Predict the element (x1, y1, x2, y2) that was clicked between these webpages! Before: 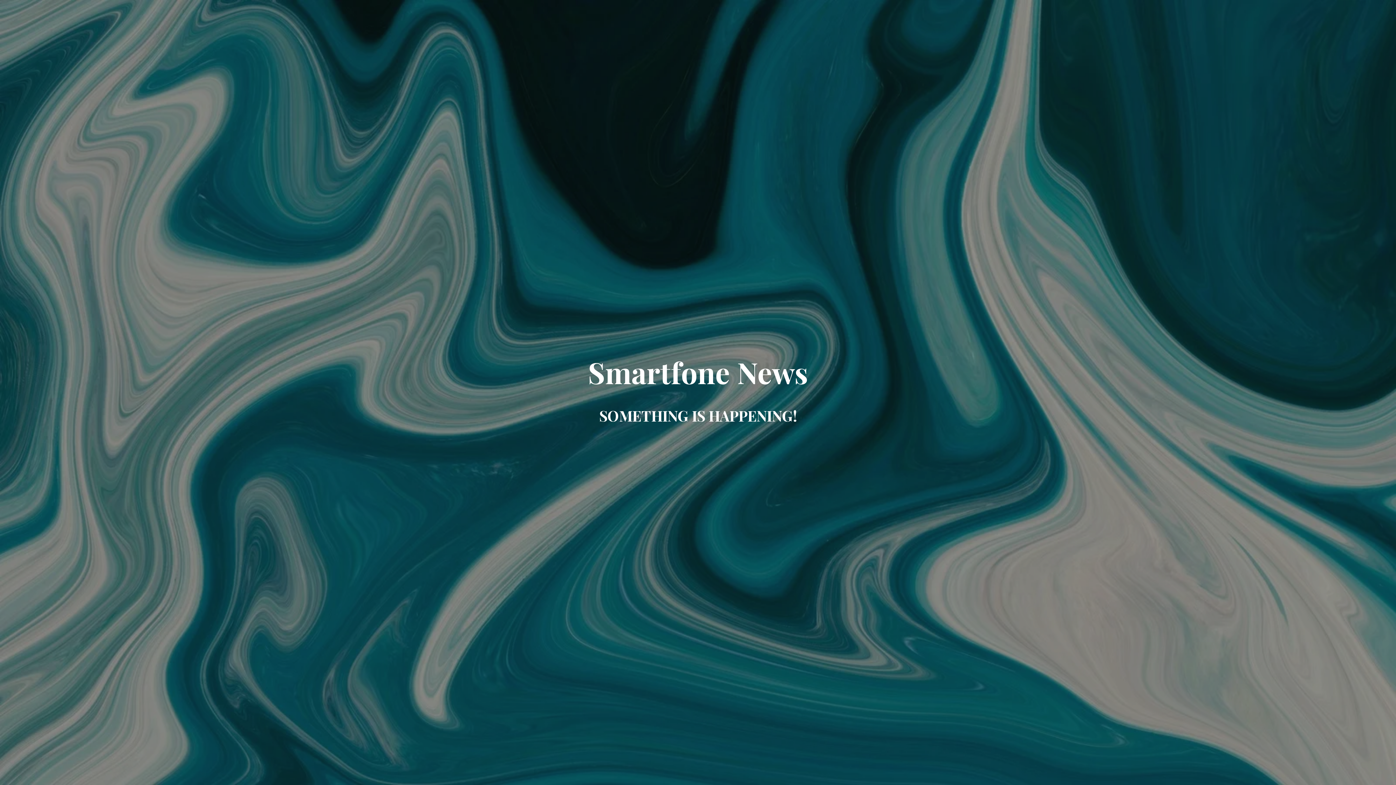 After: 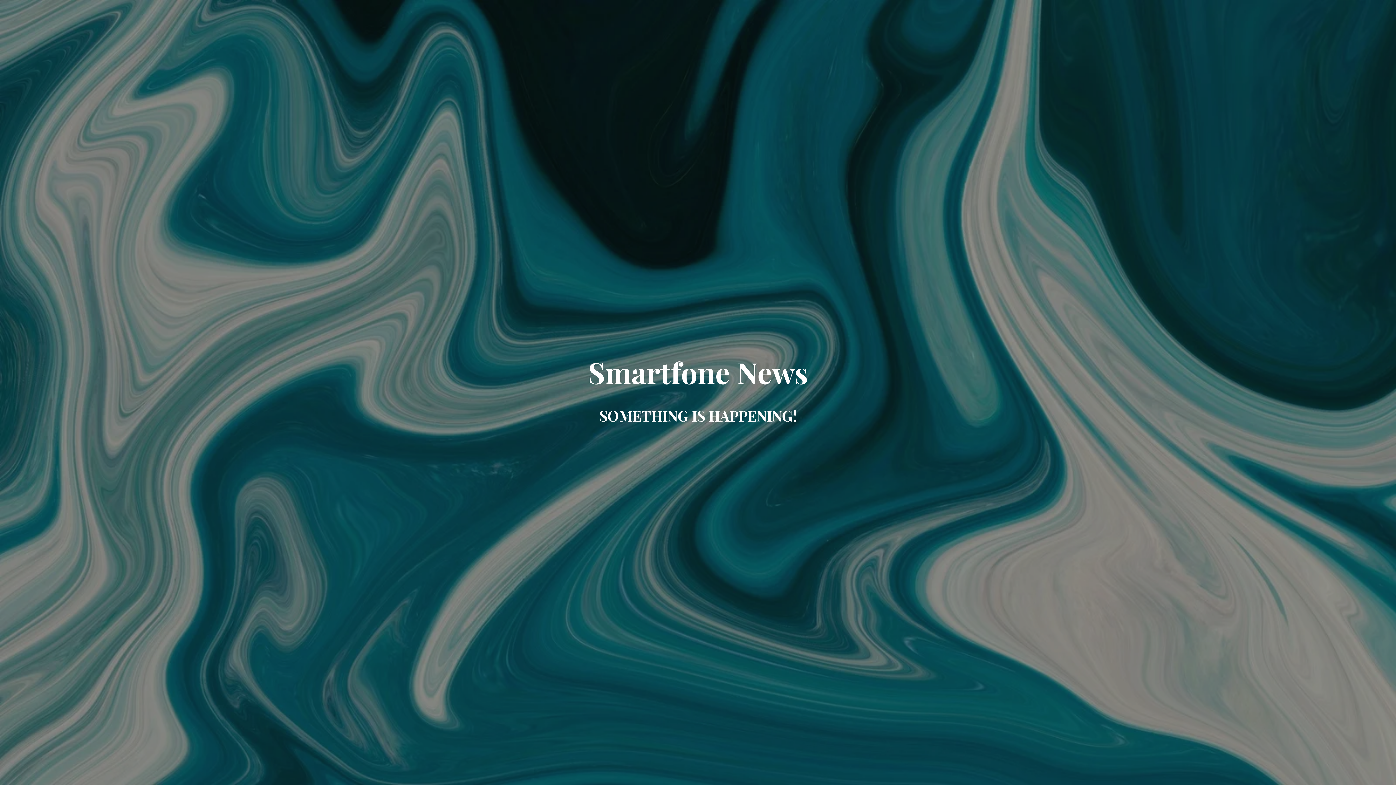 Action: label: Smartfone News bbox: (588, 370, 808, 388)